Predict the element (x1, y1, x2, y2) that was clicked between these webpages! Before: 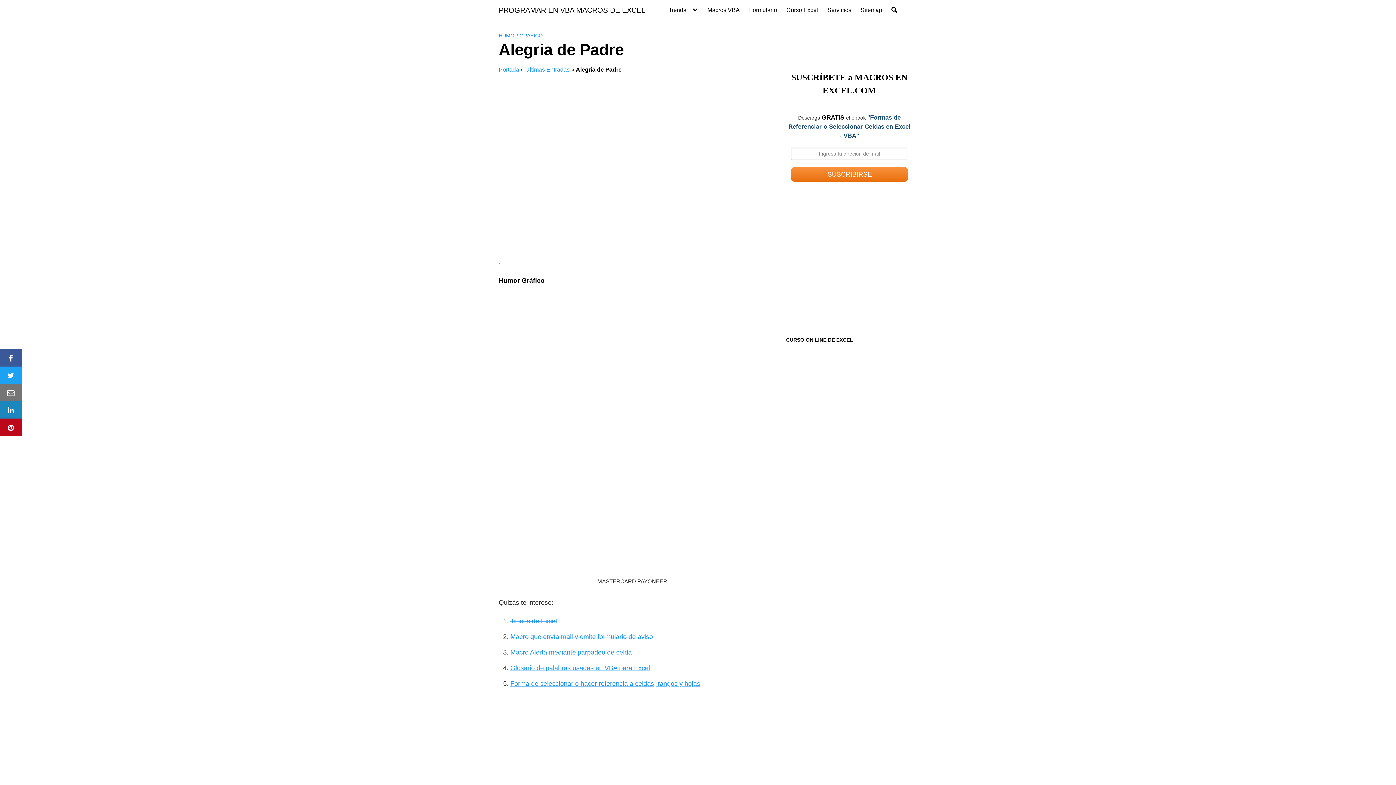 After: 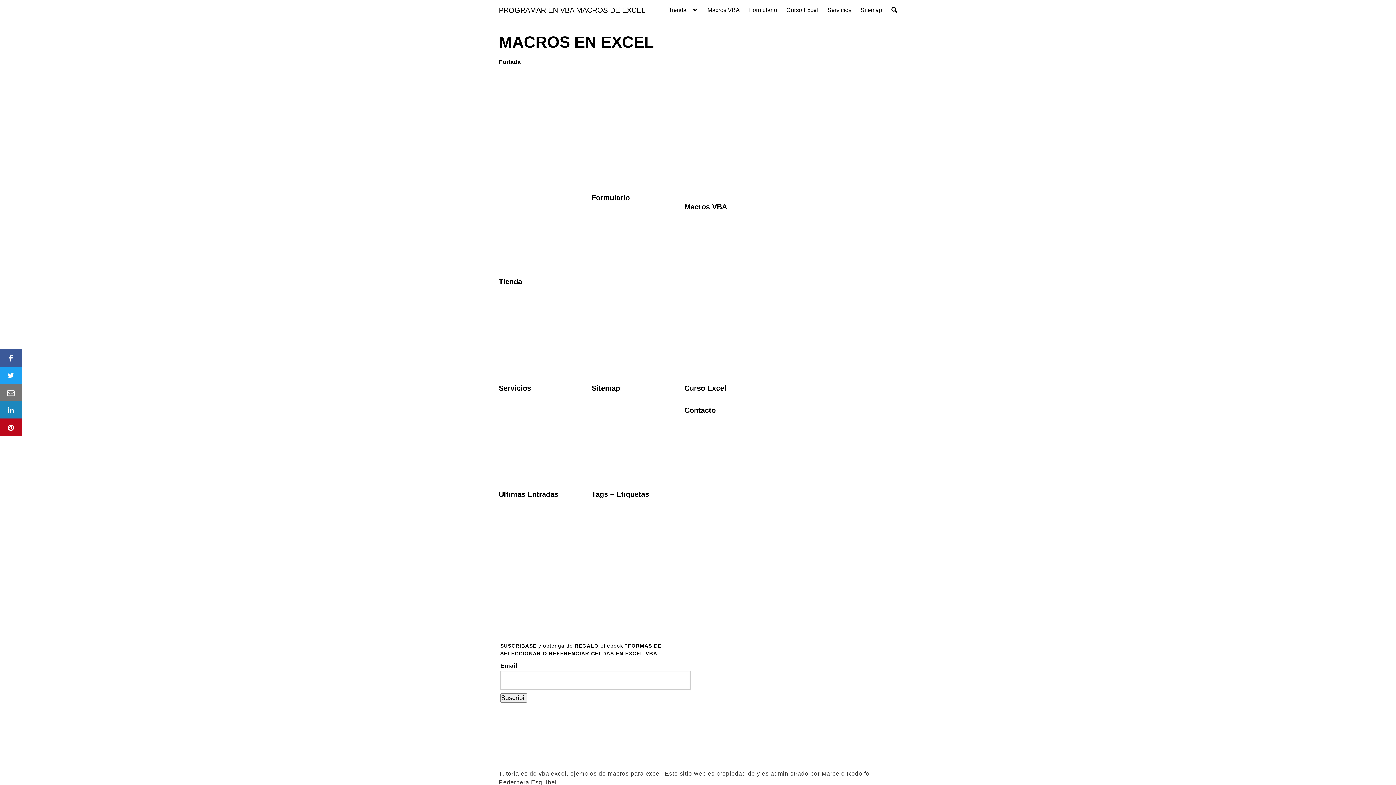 Action: label: PROGRAMAR EN VBA MACROS DE EXCEL bbox: (498, 6, 645, 13)